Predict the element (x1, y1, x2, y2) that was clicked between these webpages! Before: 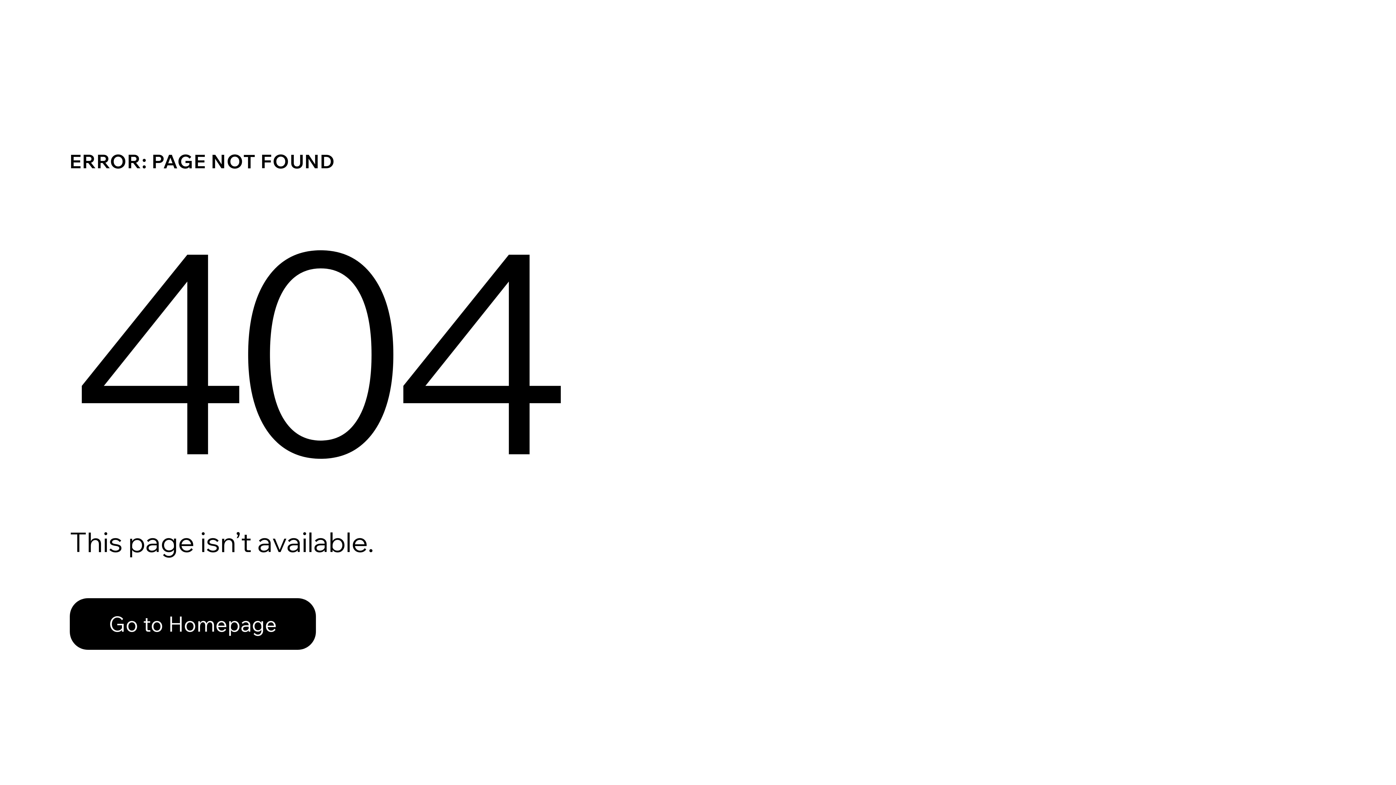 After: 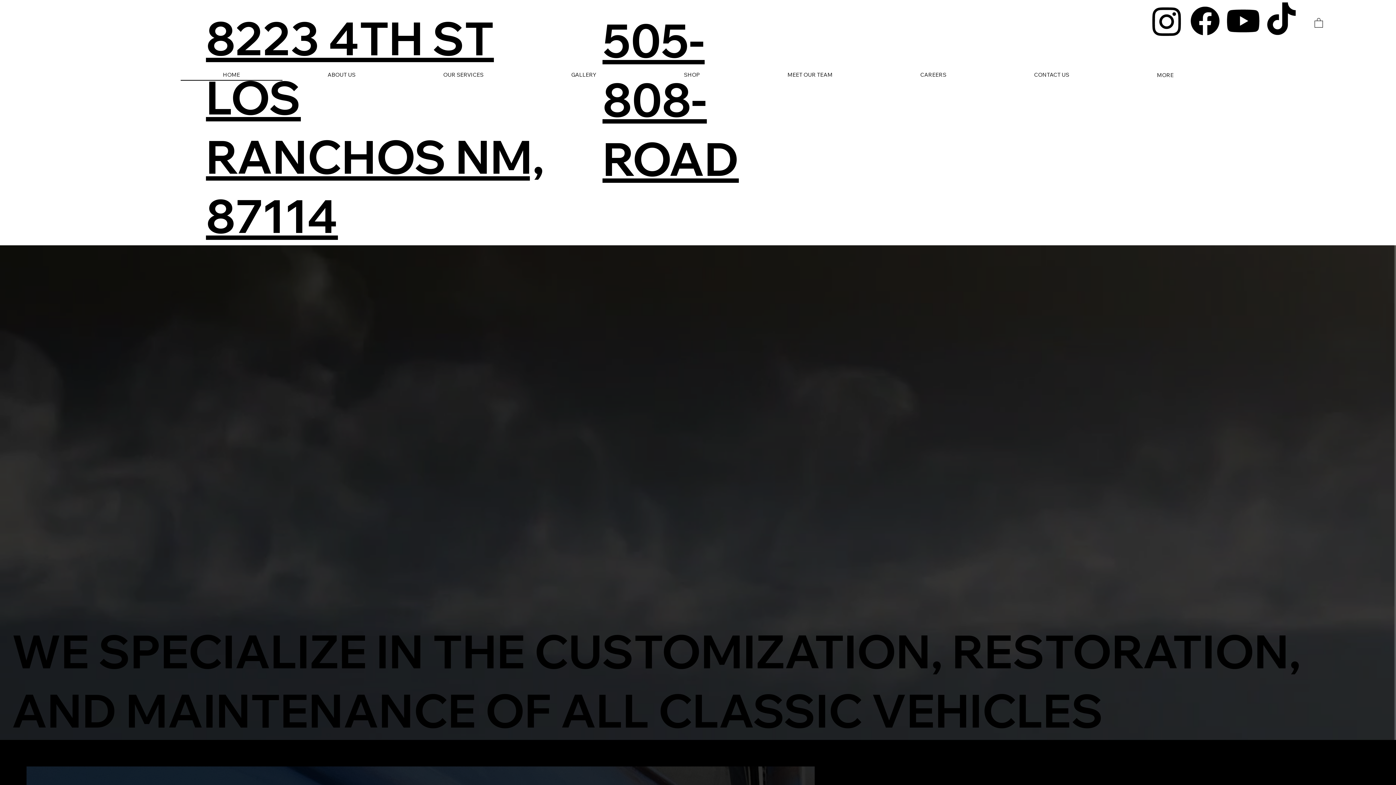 Action: bbox: (69, 582, 768, 659) label: Go to Homepage